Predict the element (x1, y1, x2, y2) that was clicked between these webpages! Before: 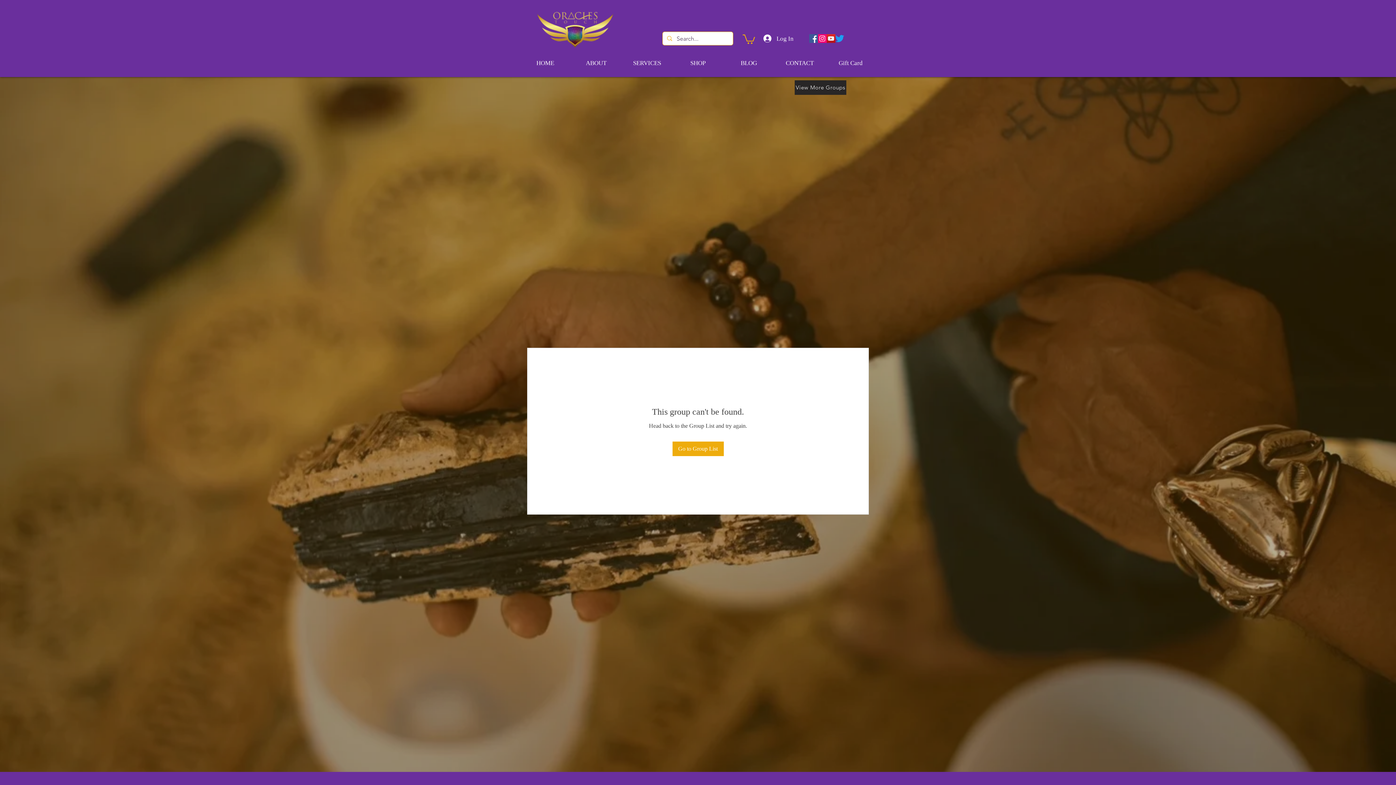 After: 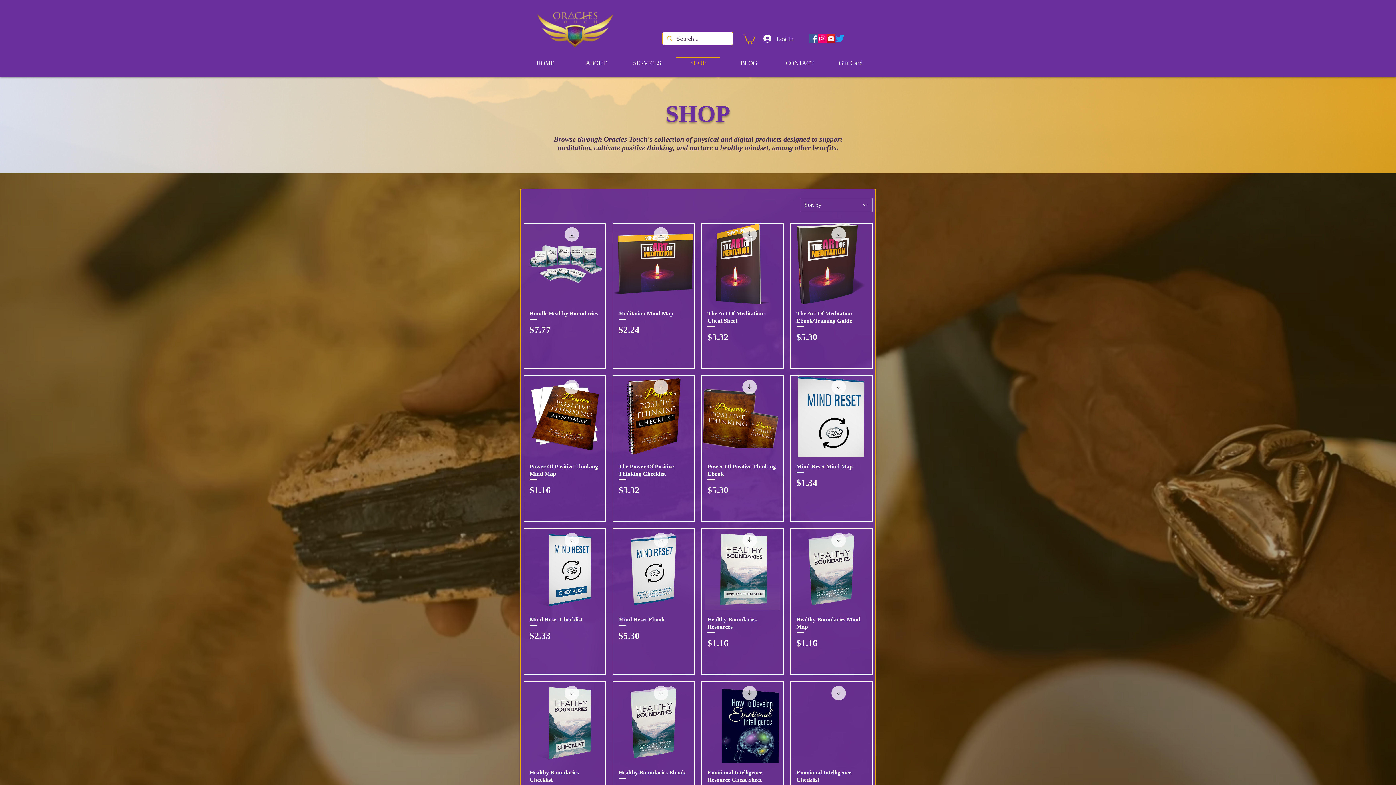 Action: label: SHOP bbox: (672, 56, 723, 62)